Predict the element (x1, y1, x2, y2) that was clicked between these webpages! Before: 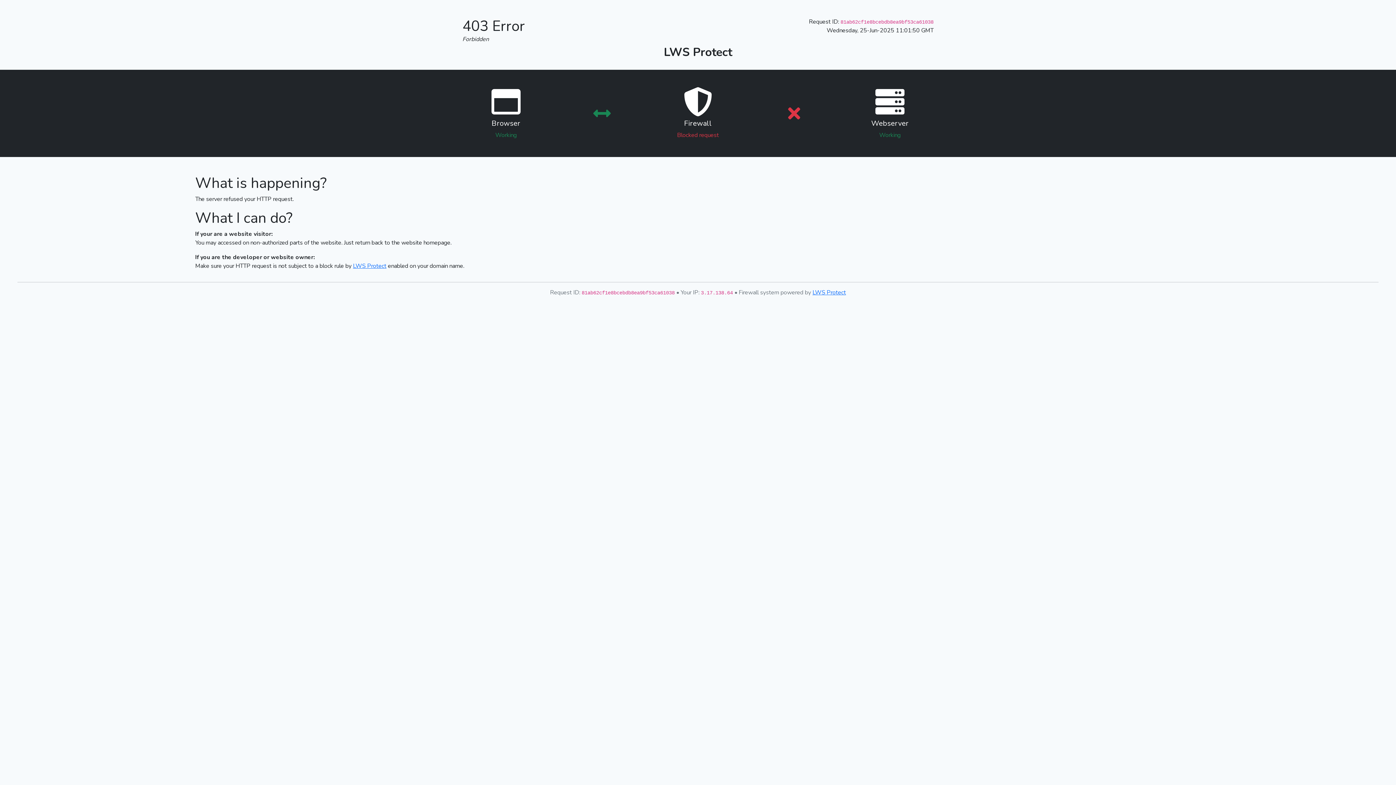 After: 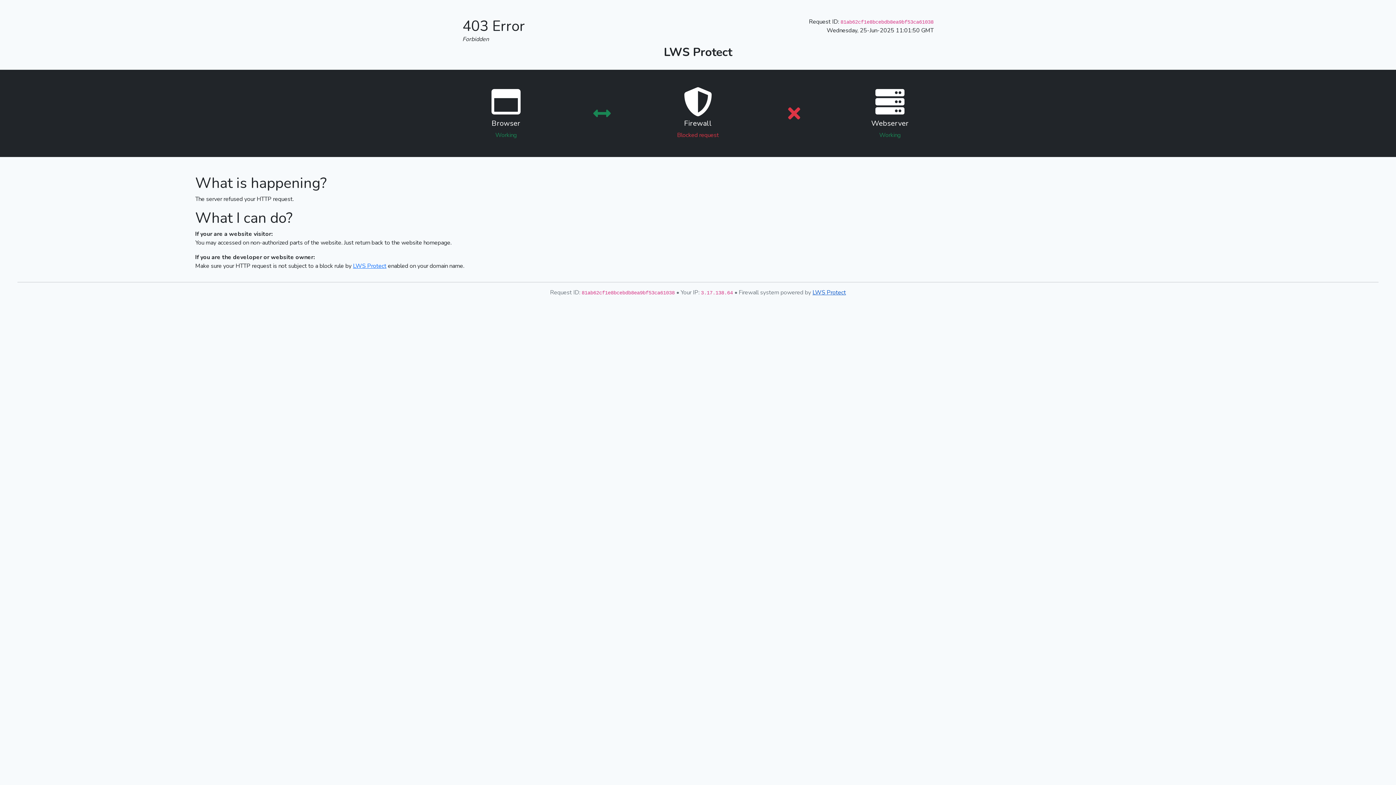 Action: label: LWS Protect bbox: (812, 288, 846, 296)